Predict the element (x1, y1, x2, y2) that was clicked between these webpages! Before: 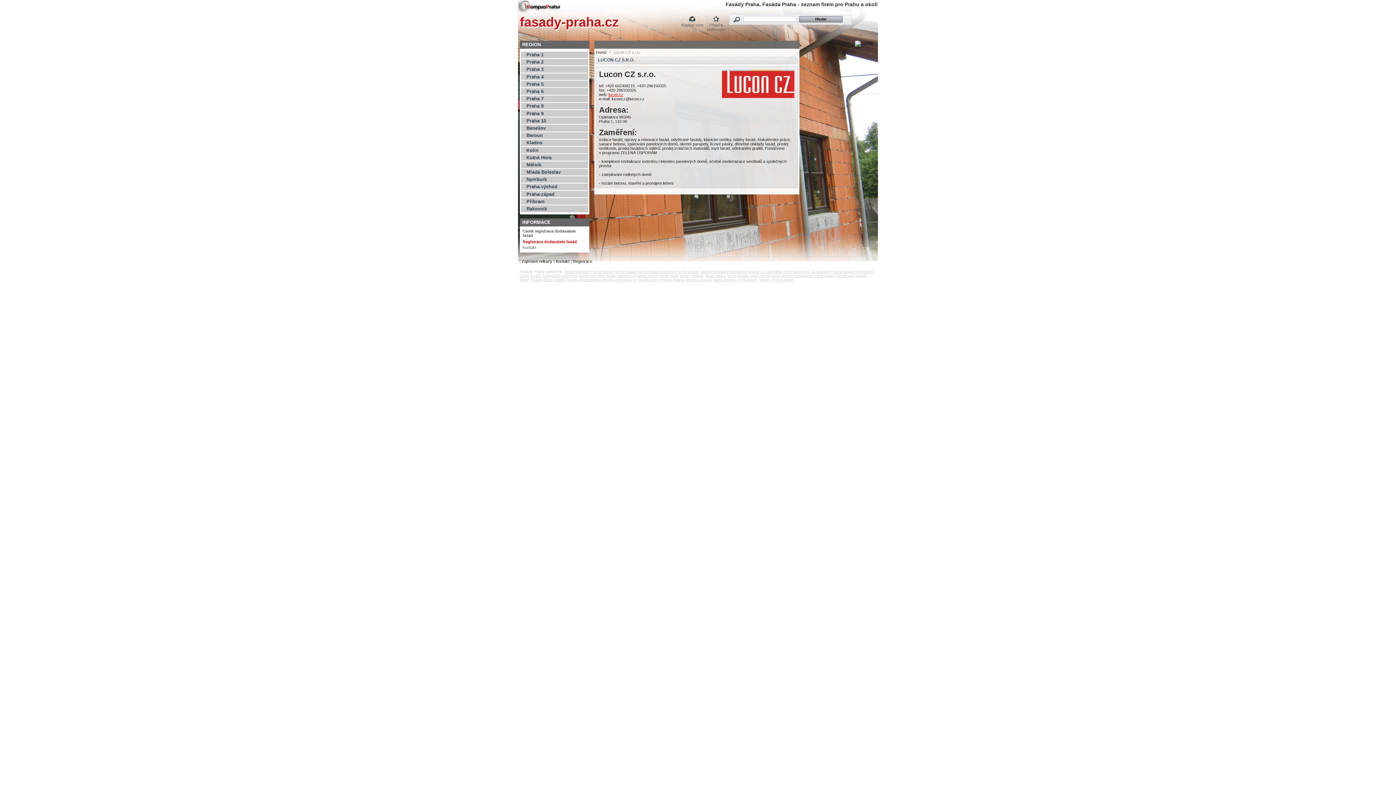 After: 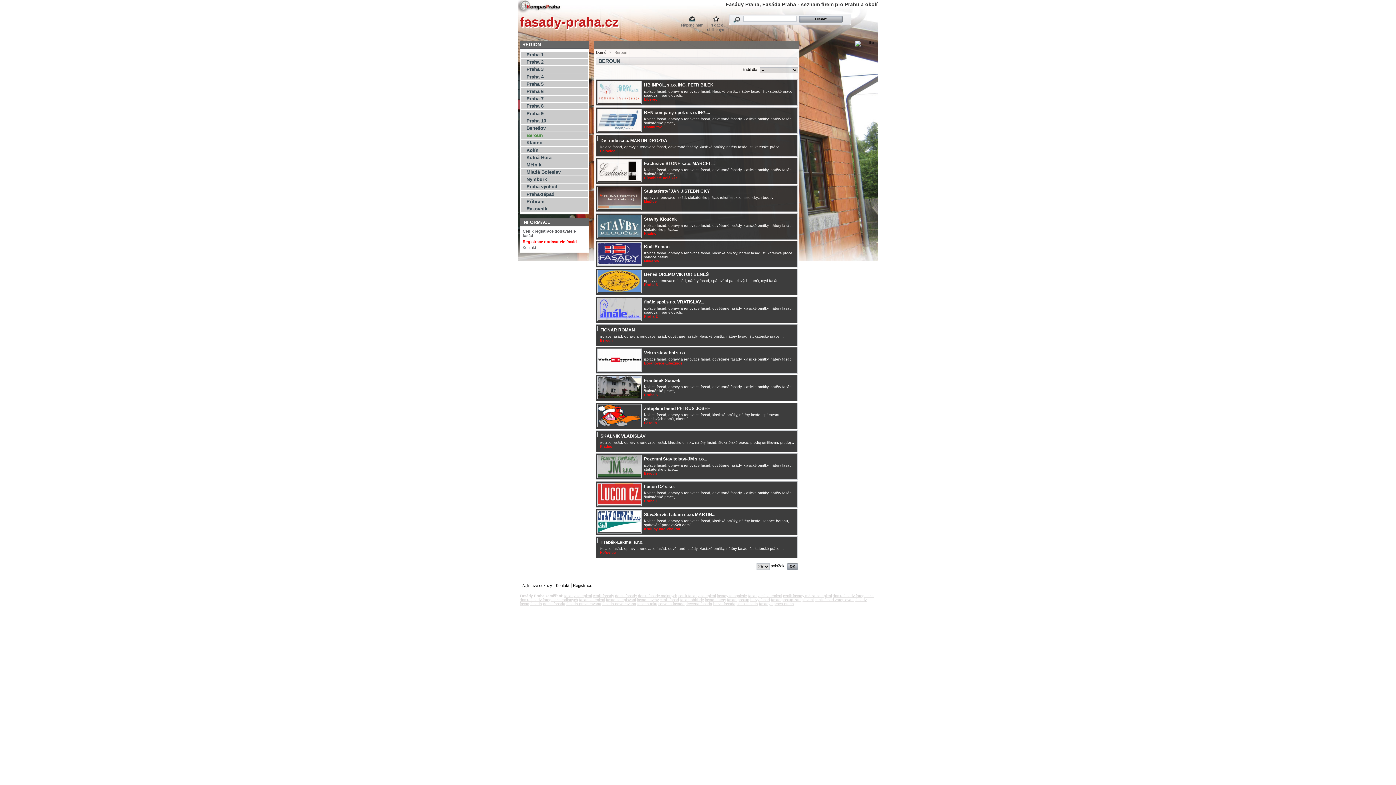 Action: bbox: (526, 132, 542, 138) label: Beroun